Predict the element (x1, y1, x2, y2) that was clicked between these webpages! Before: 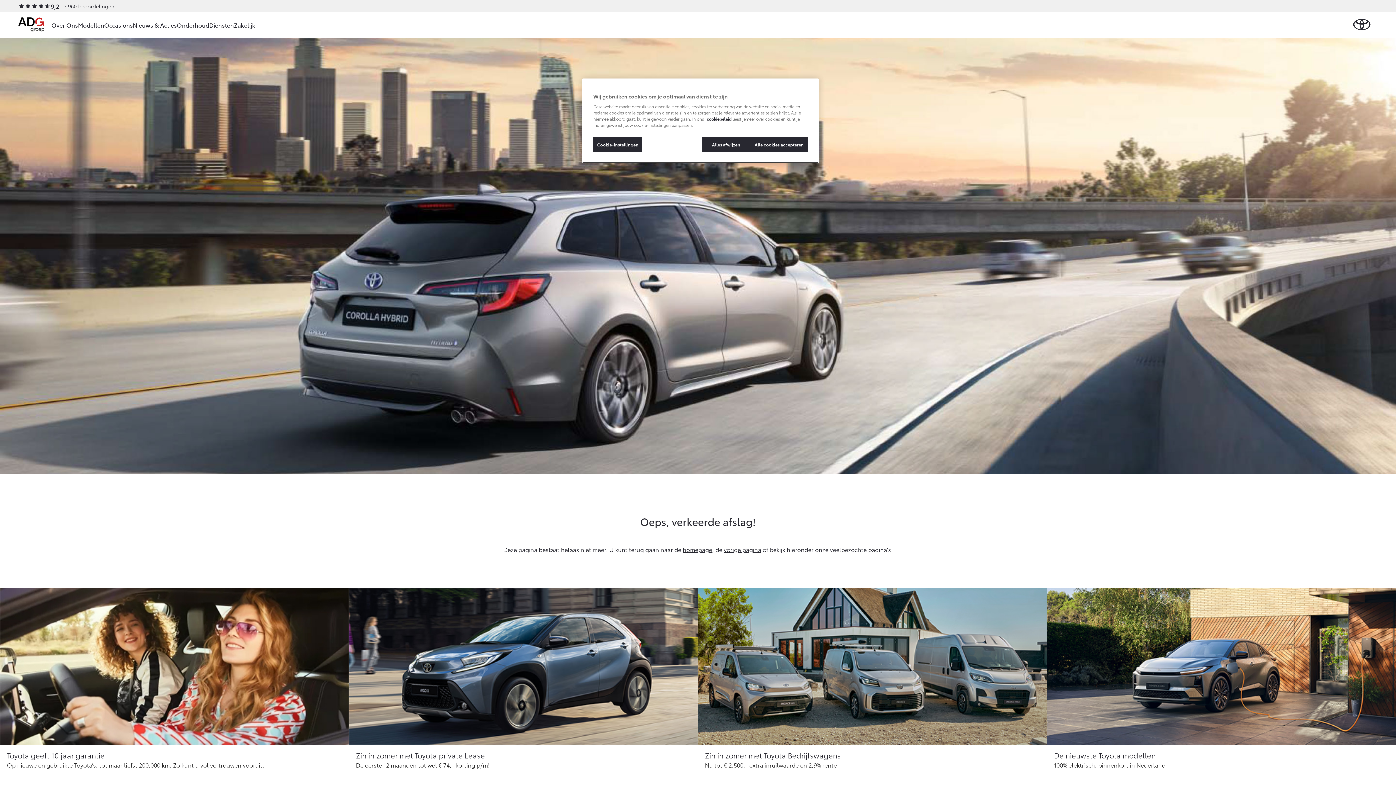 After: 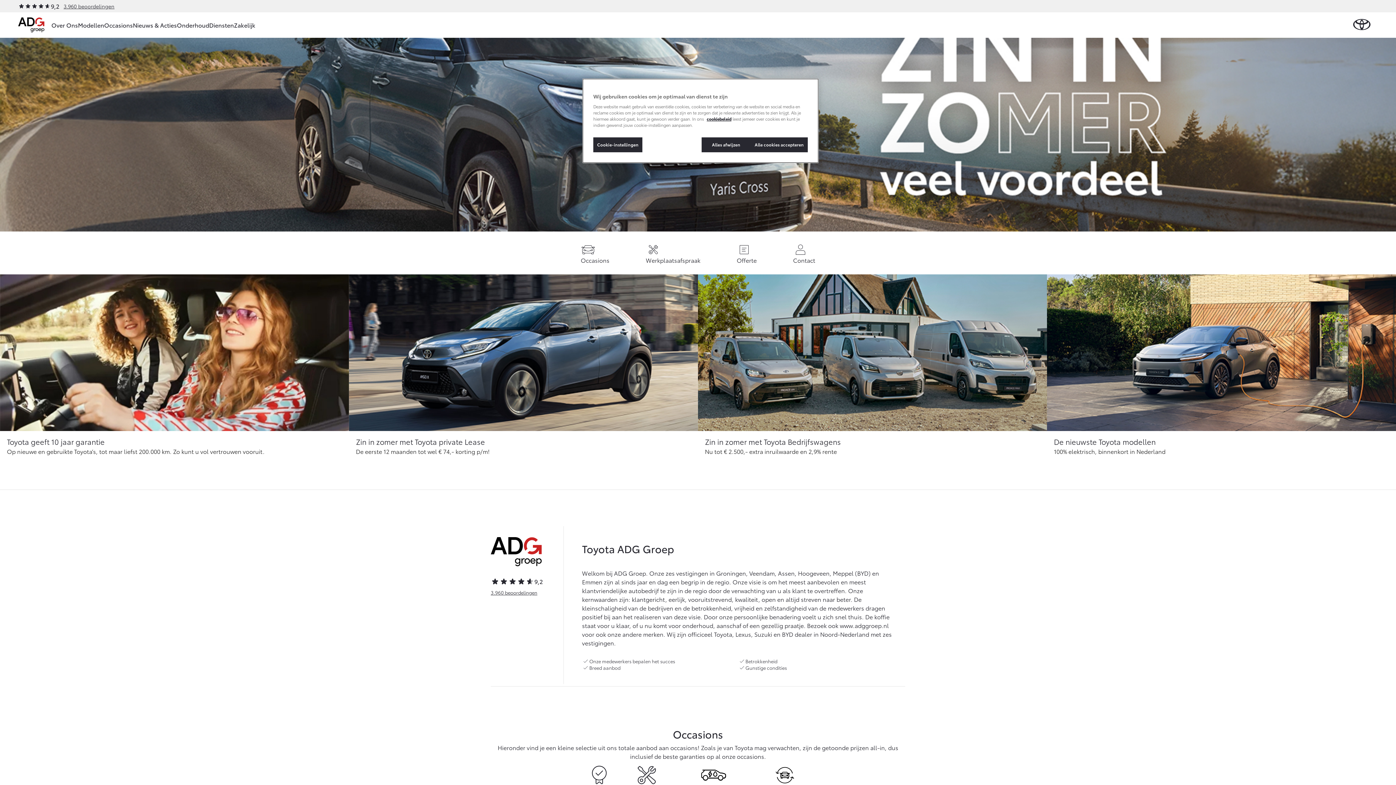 Action: bbox: (18, 12, 44, 37)